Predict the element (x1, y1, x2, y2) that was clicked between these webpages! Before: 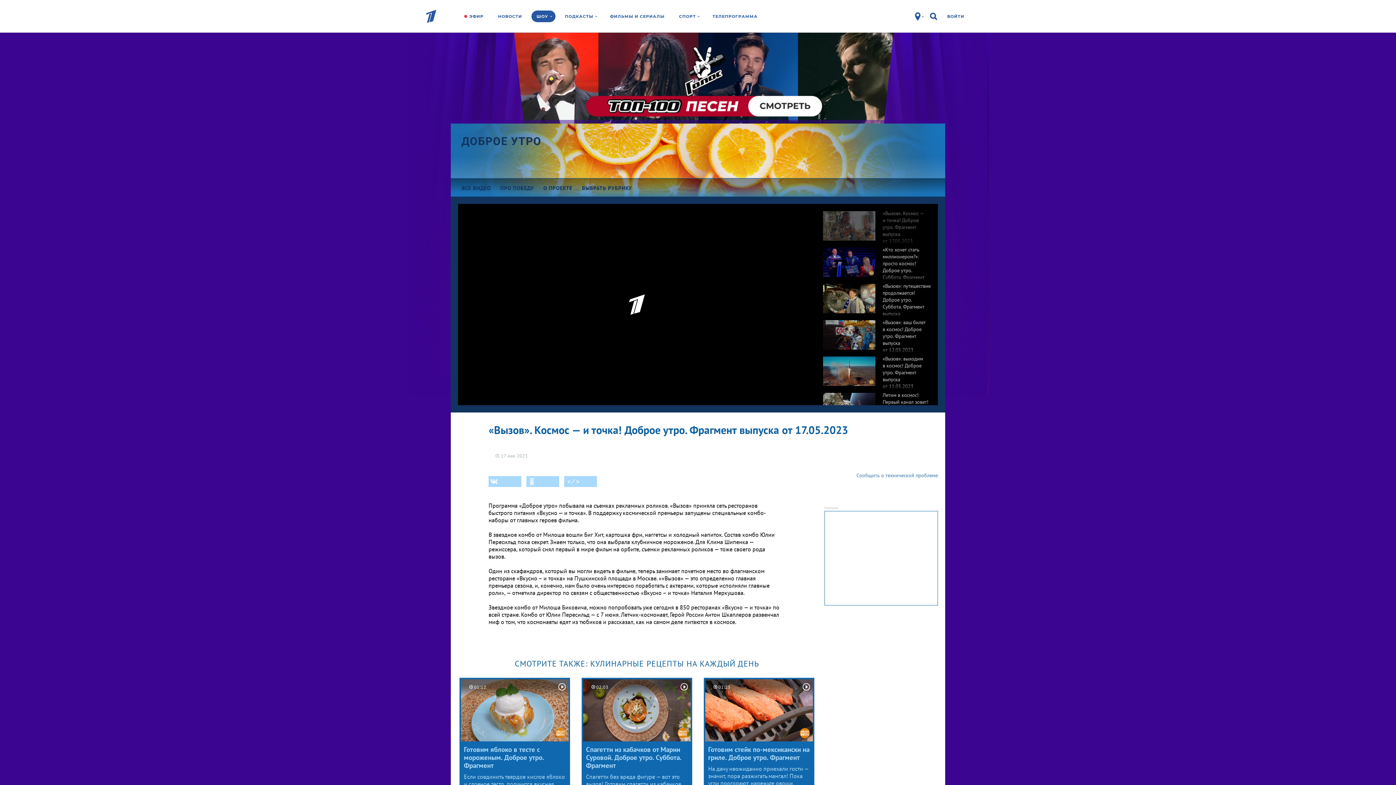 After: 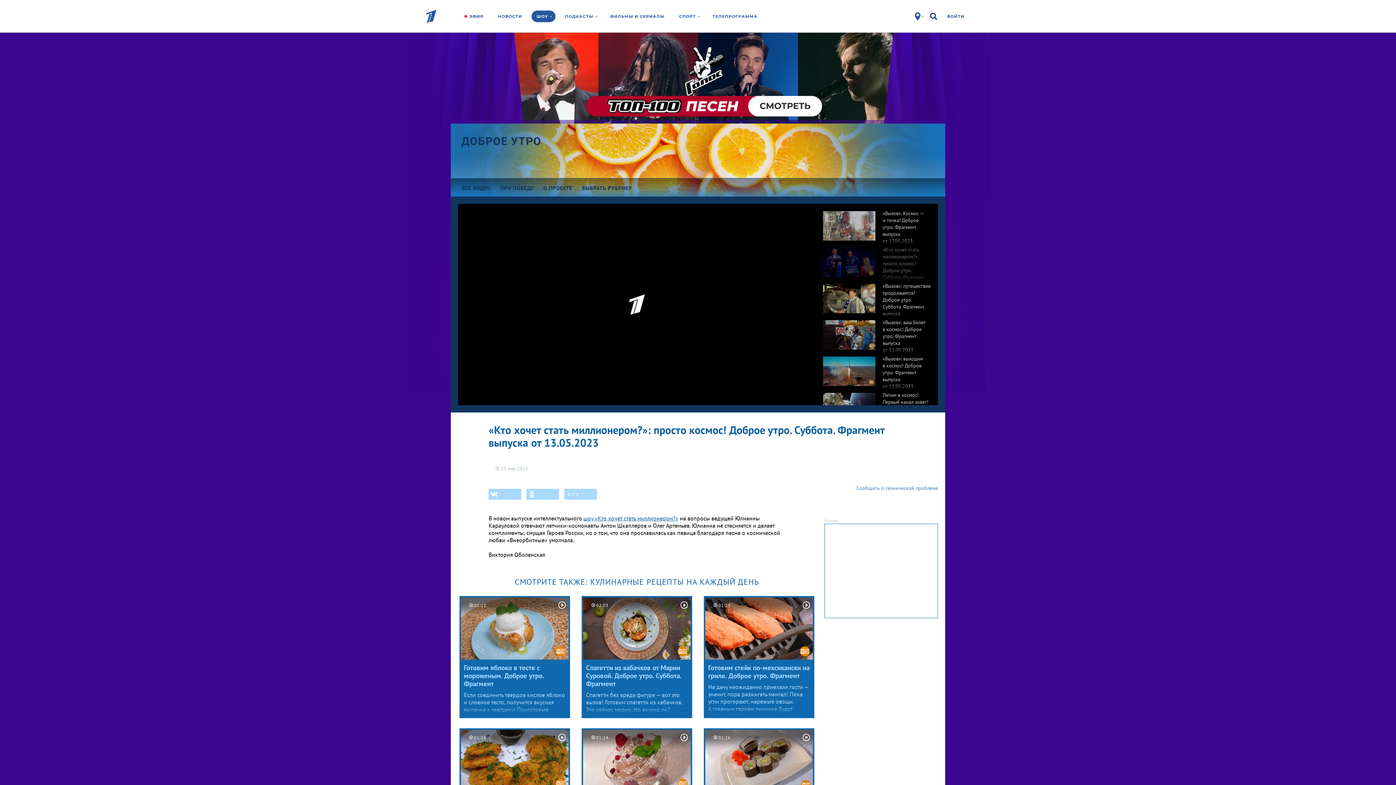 Action: label: «Кто хочет стать миллионером?»: просто космос! Доброе утро. Суббота. Фрагмент выпуска от 13.05.2023 bbox: (823, 240, 930, 276)